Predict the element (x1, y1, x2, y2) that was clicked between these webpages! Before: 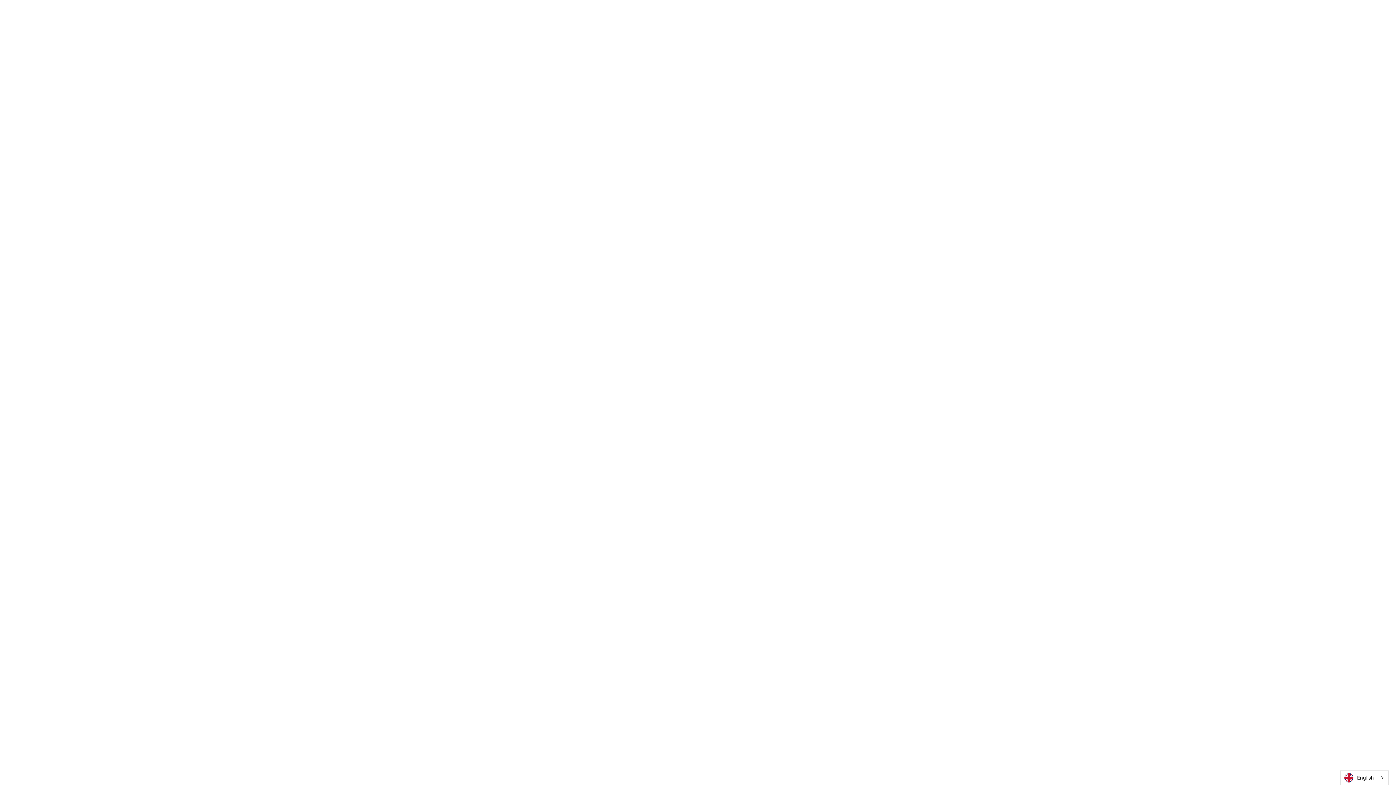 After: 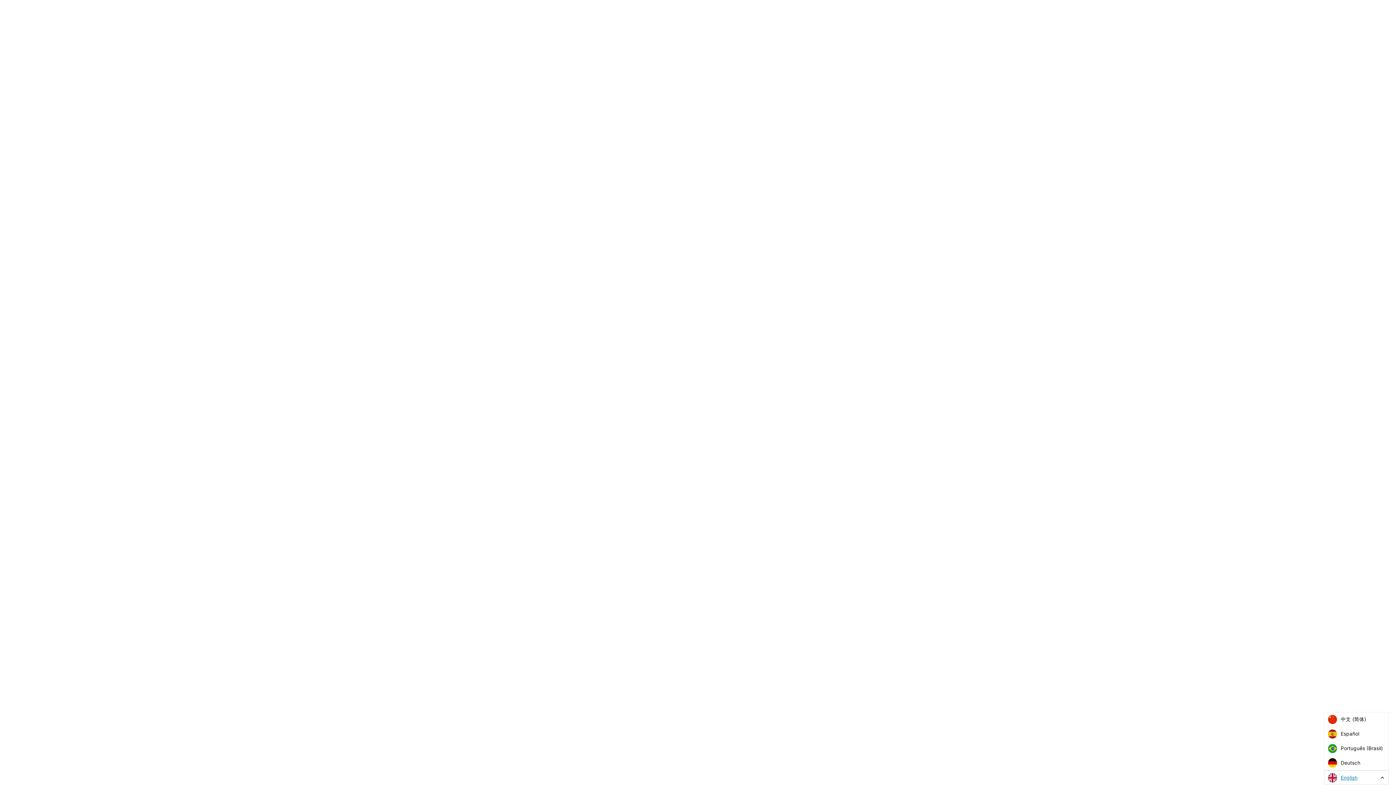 Action: bbox: (1341, 770, 1388, 785) label: English